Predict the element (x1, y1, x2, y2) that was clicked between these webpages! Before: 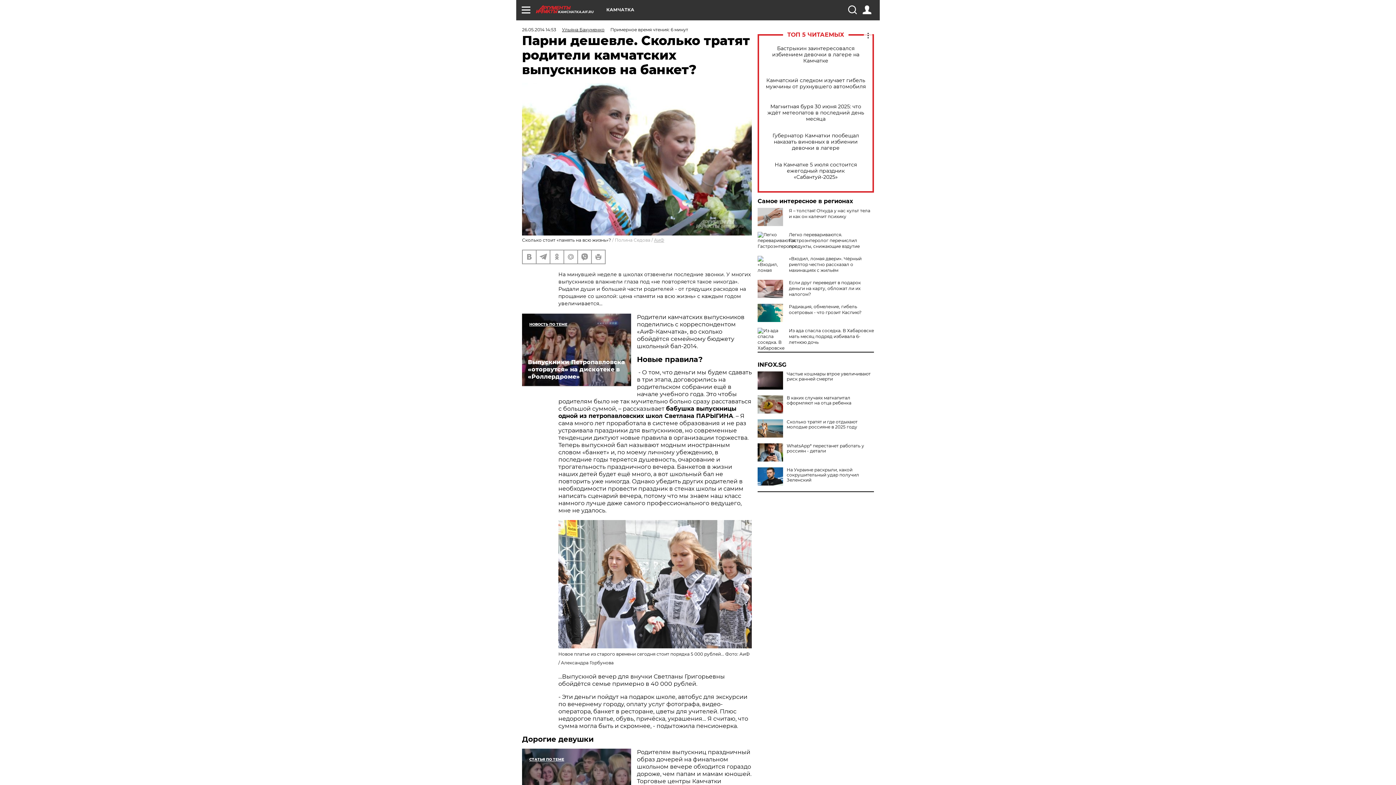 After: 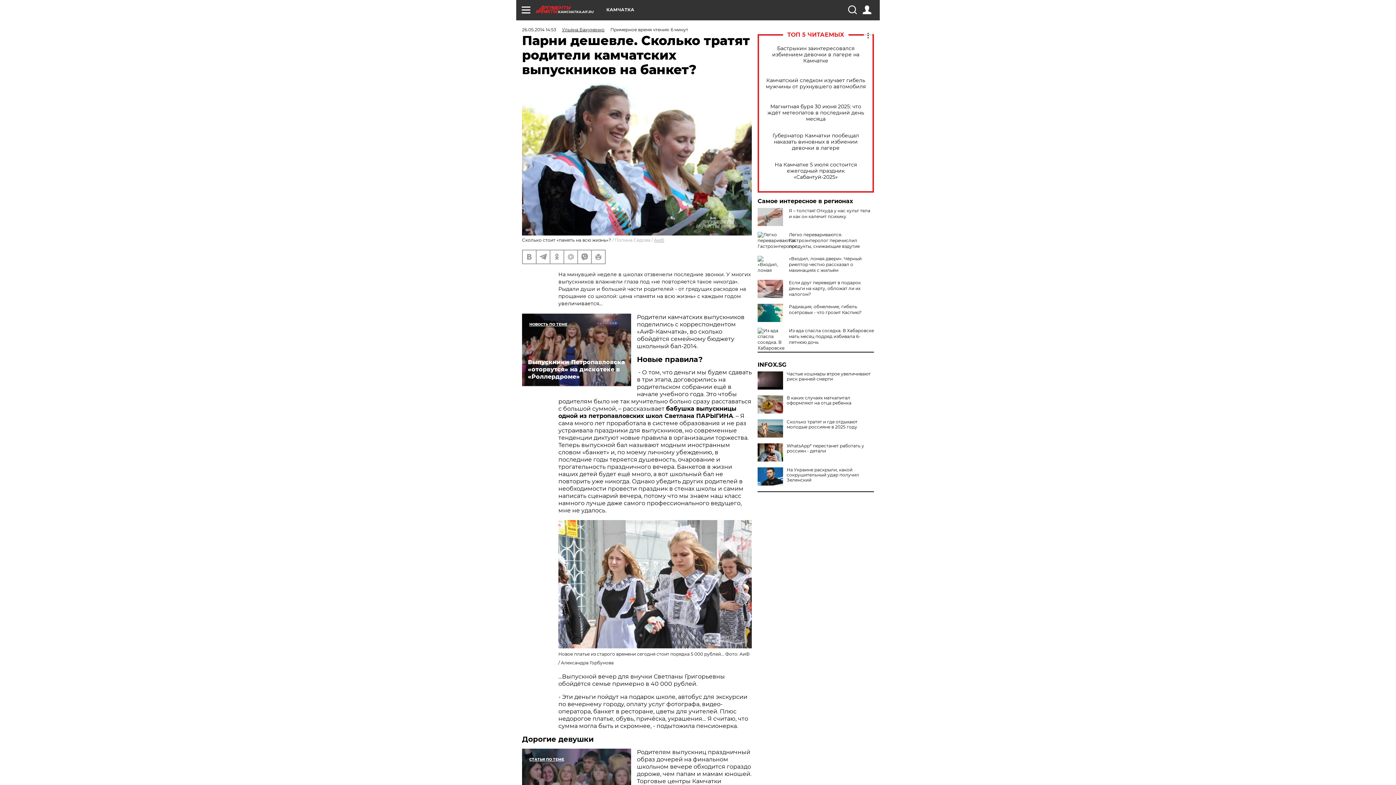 Action: bbox: (757, 362, 874, 368) label: INFOX.SG